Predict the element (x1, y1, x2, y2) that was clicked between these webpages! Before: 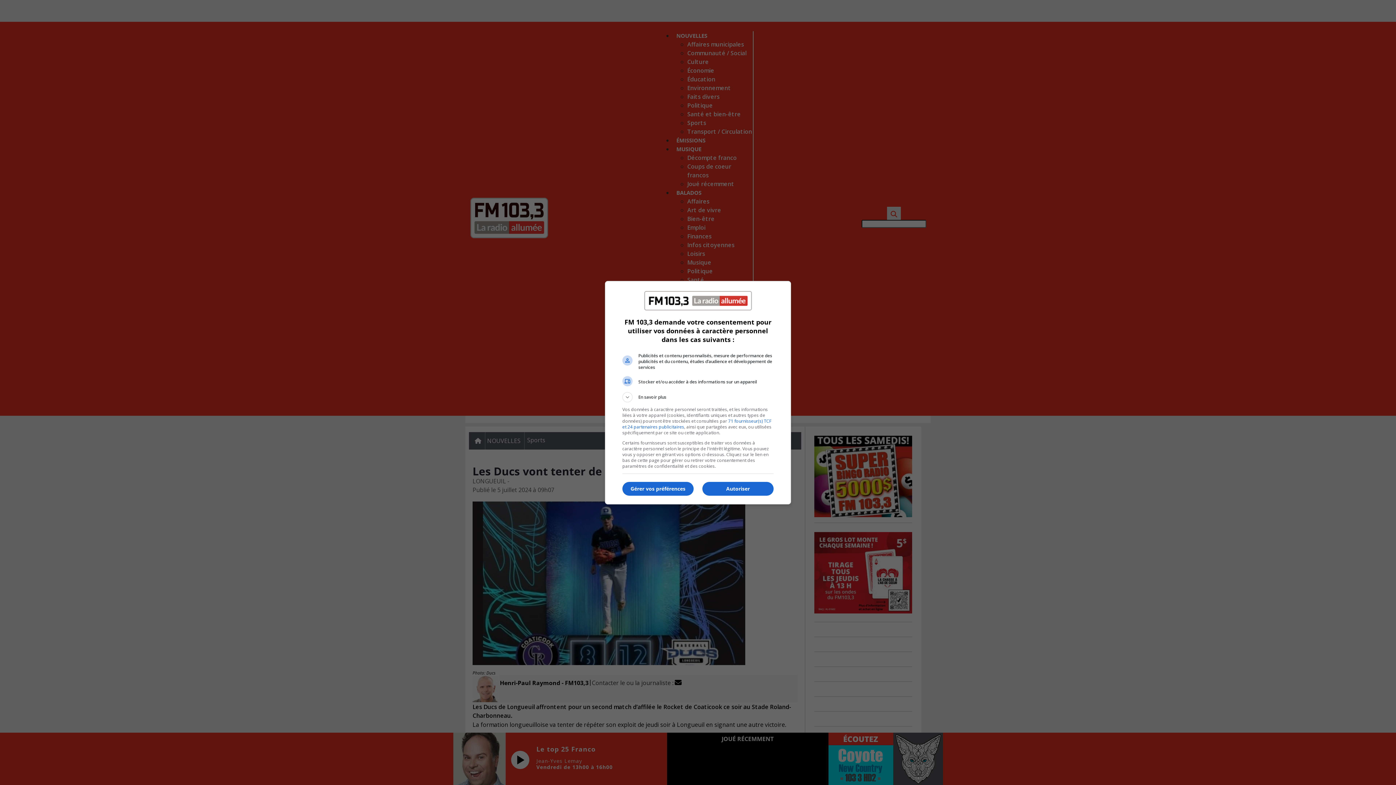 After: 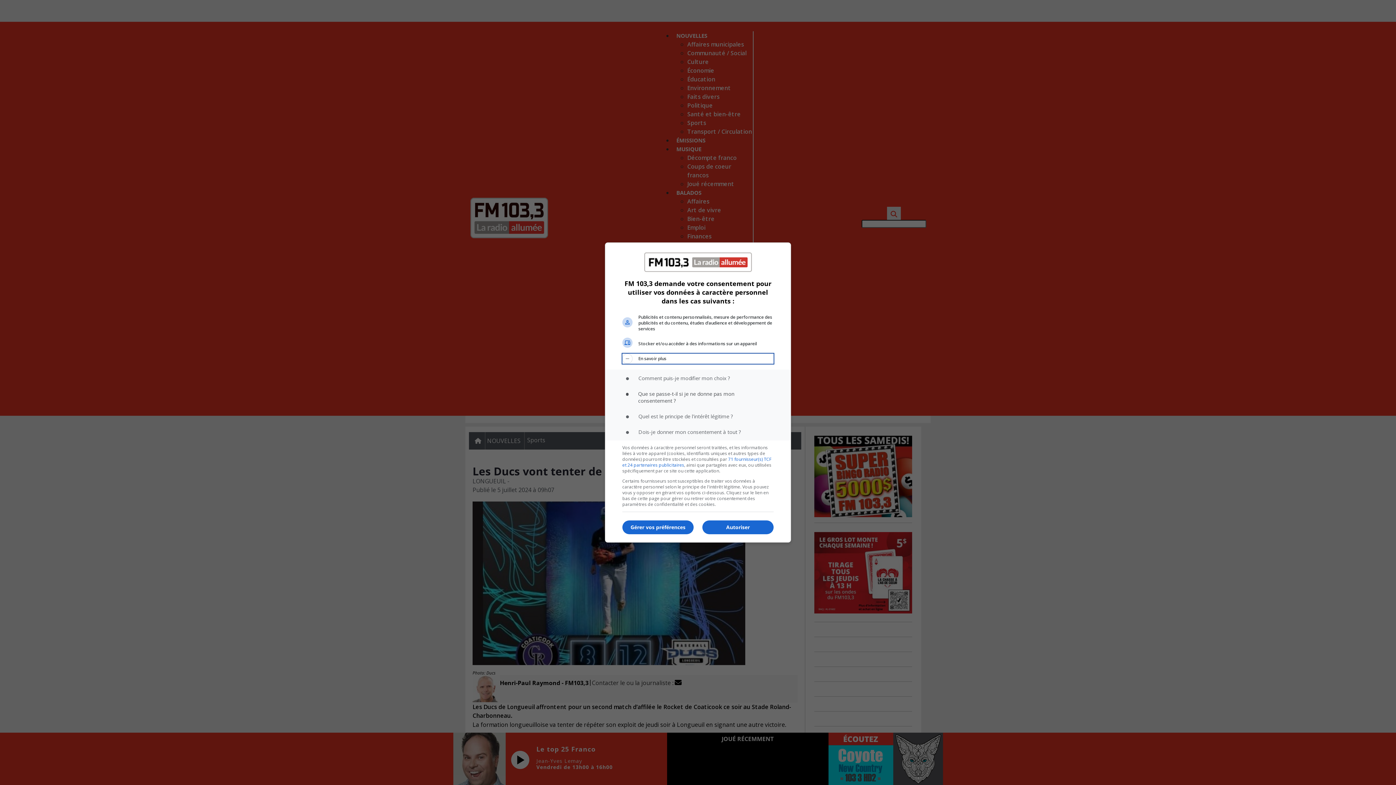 Action: label: En savoir plus bbox: (622, 392, 773, 402)